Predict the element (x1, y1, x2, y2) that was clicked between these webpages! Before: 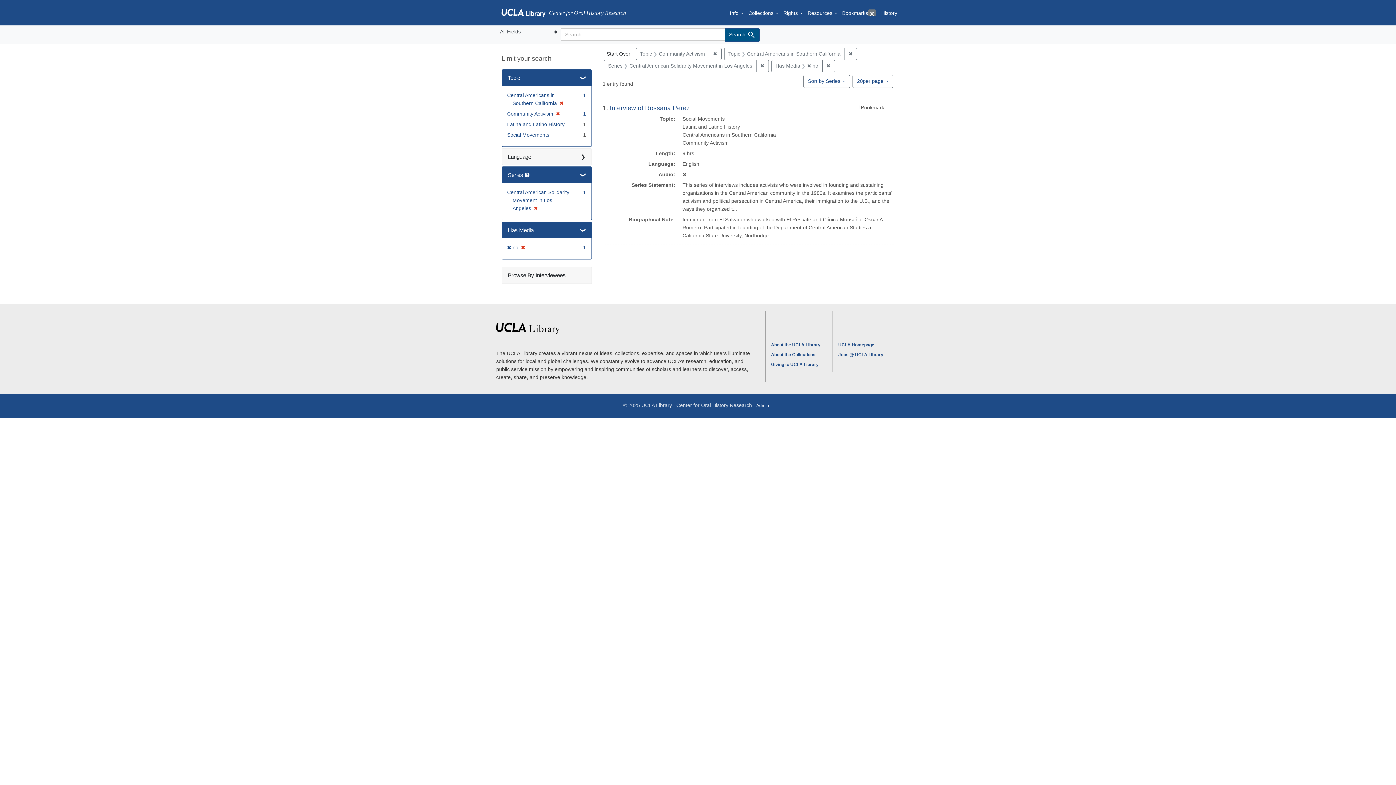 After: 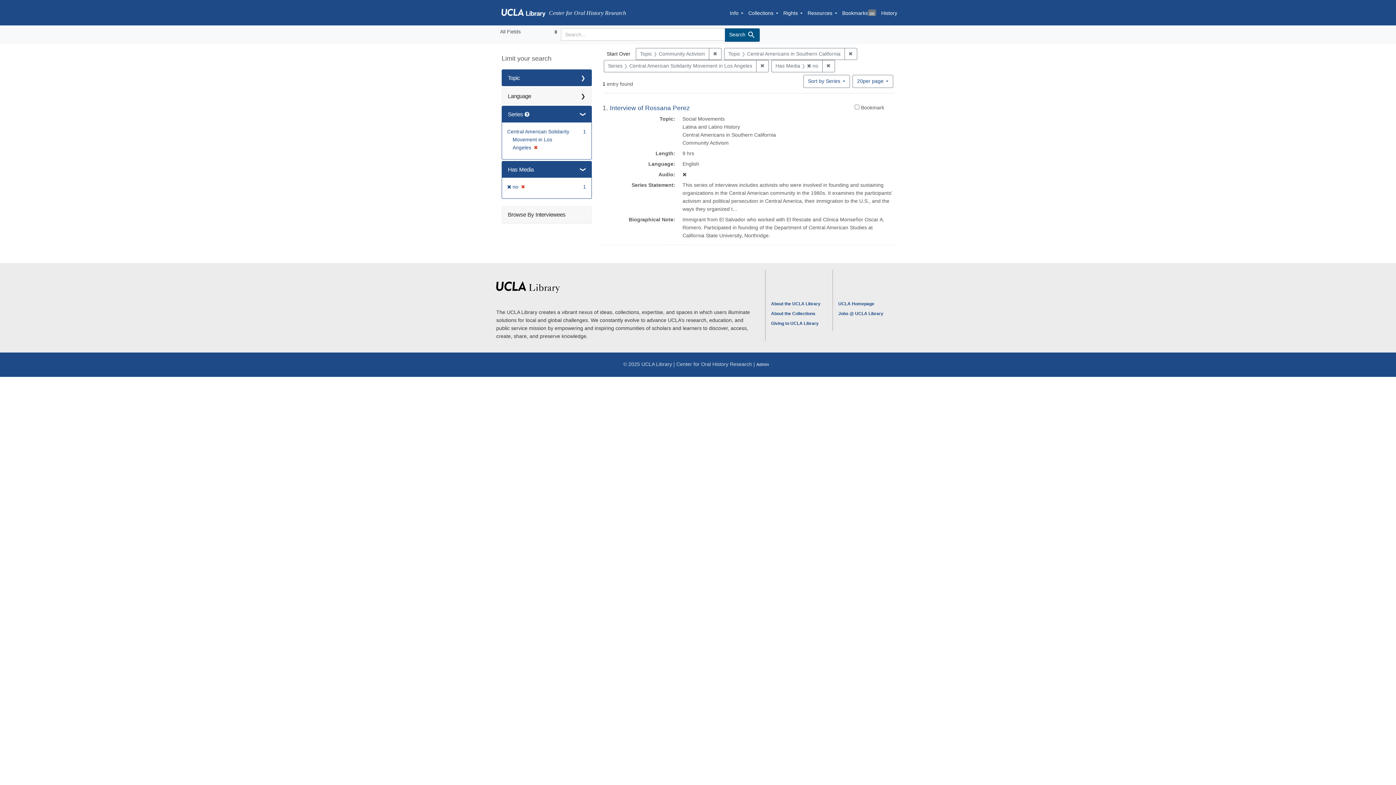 Action: bbox: (502, 69, 591, 86) label: Topic